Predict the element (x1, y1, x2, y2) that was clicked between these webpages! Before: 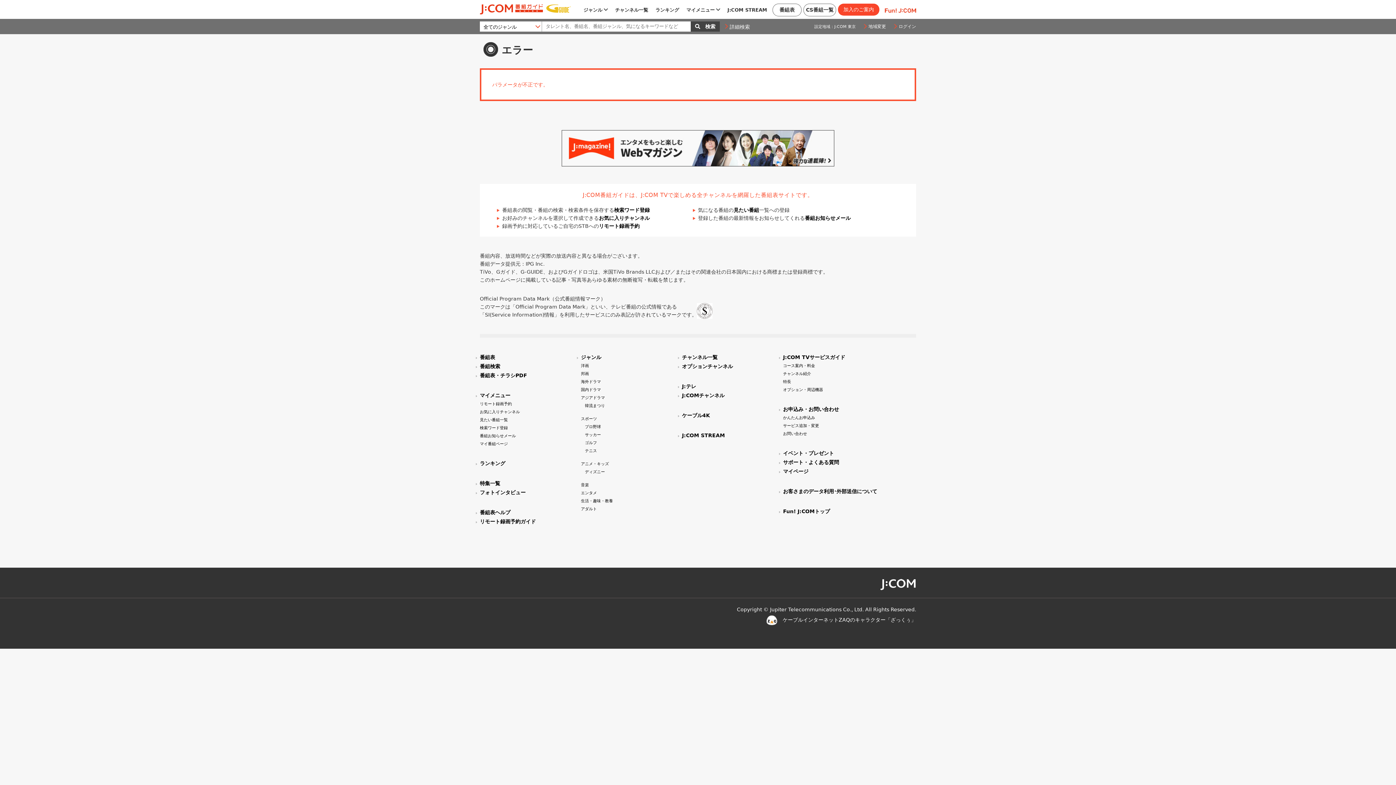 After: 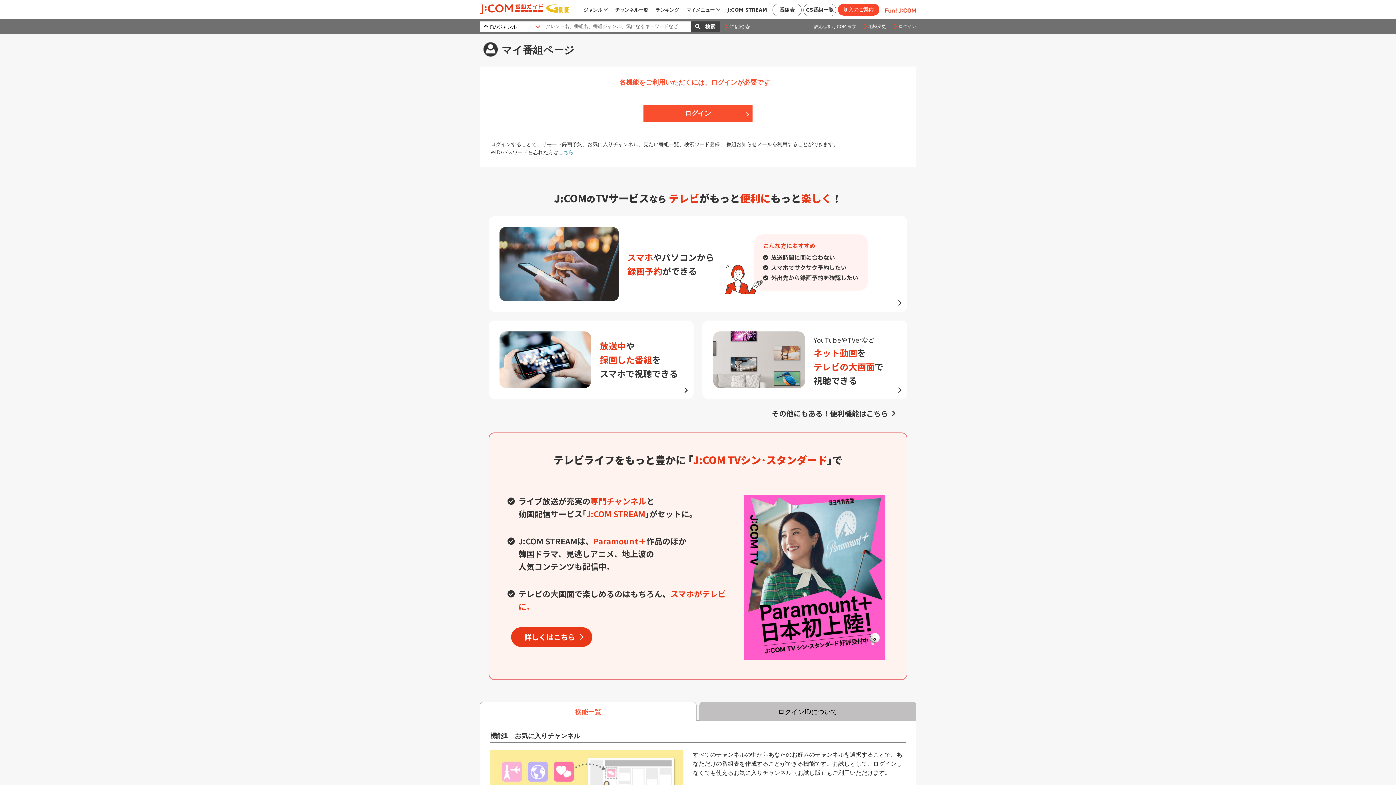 Action: label: 検索ワード登録 bbox: (480, 425, 508, 430)